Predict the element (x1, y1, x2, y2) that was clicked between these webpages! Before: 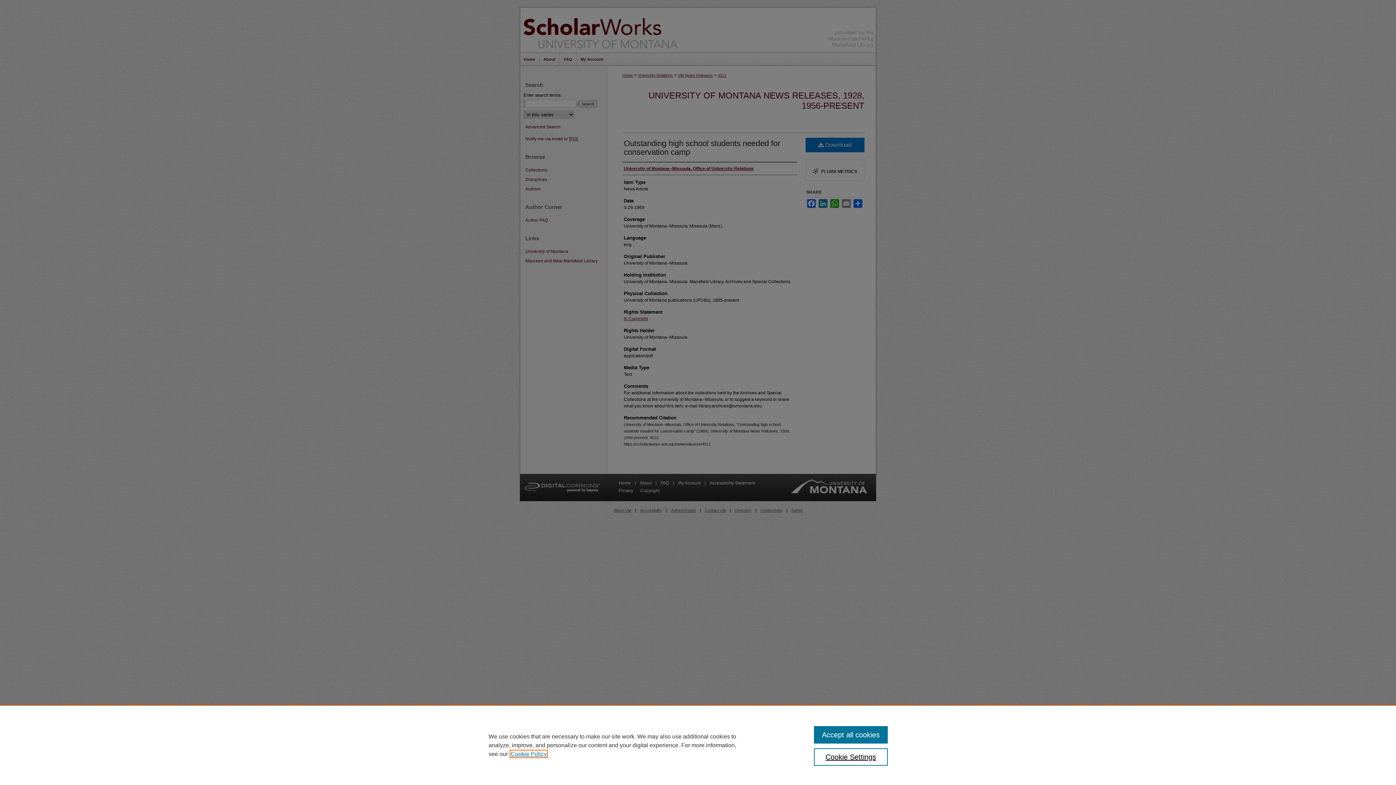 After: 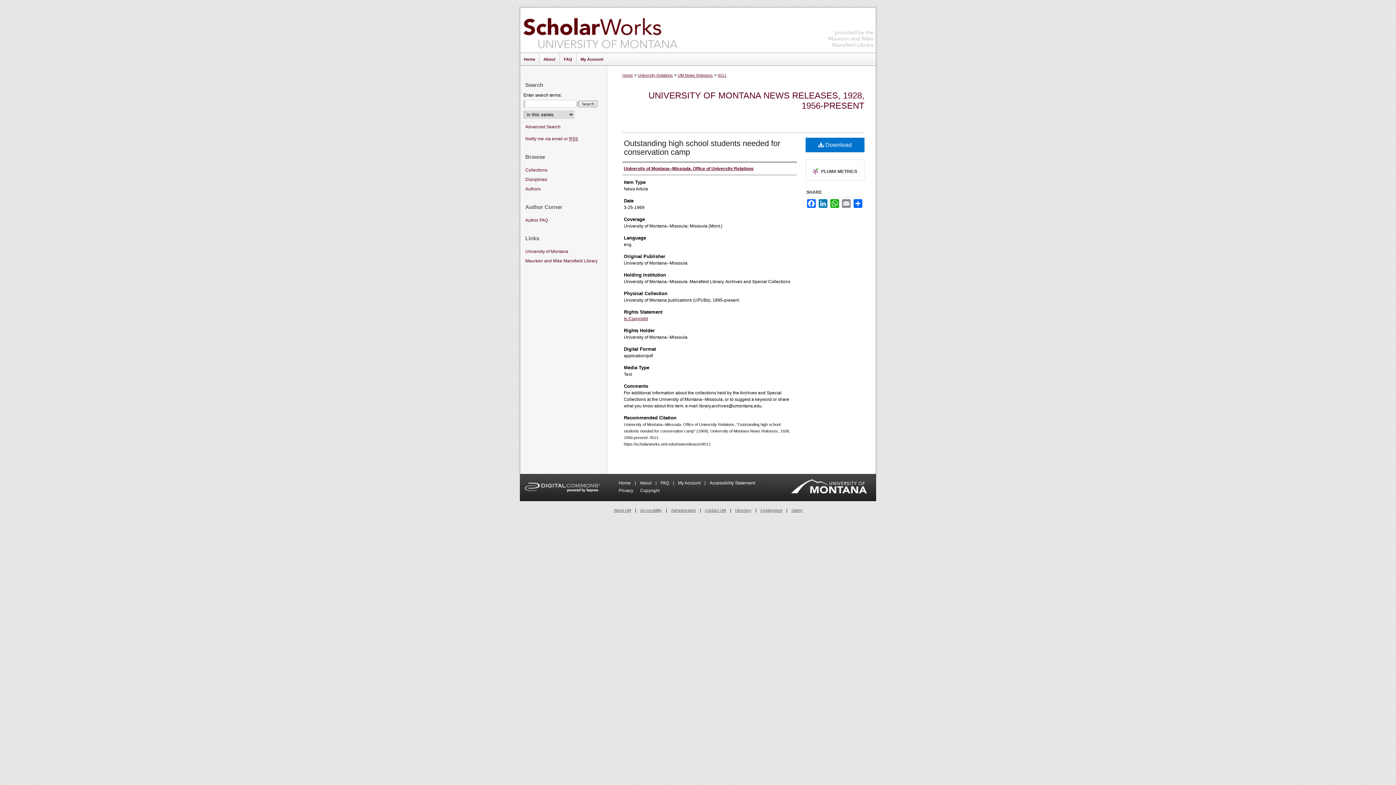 Action: label: Accept all cookies bbox: (814, 726, 887, 744)